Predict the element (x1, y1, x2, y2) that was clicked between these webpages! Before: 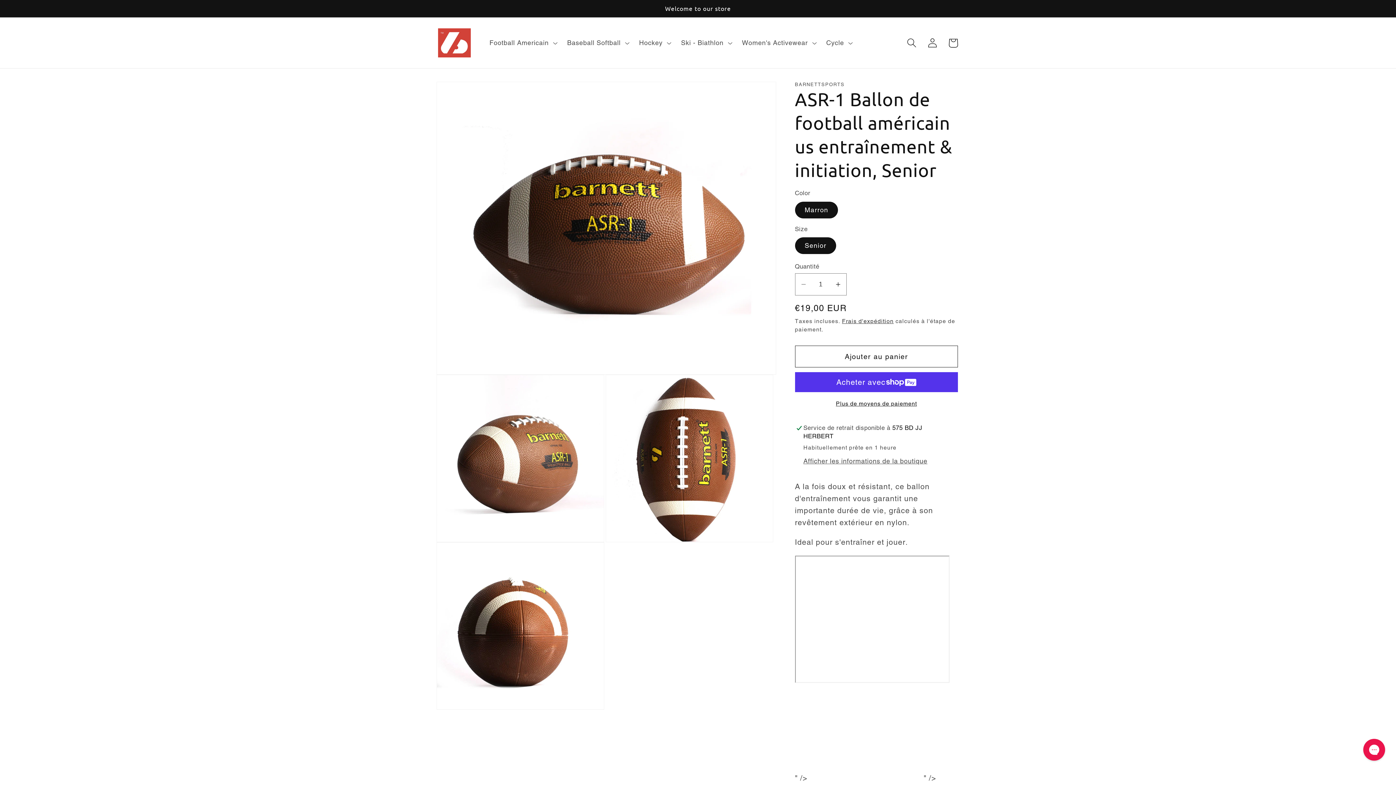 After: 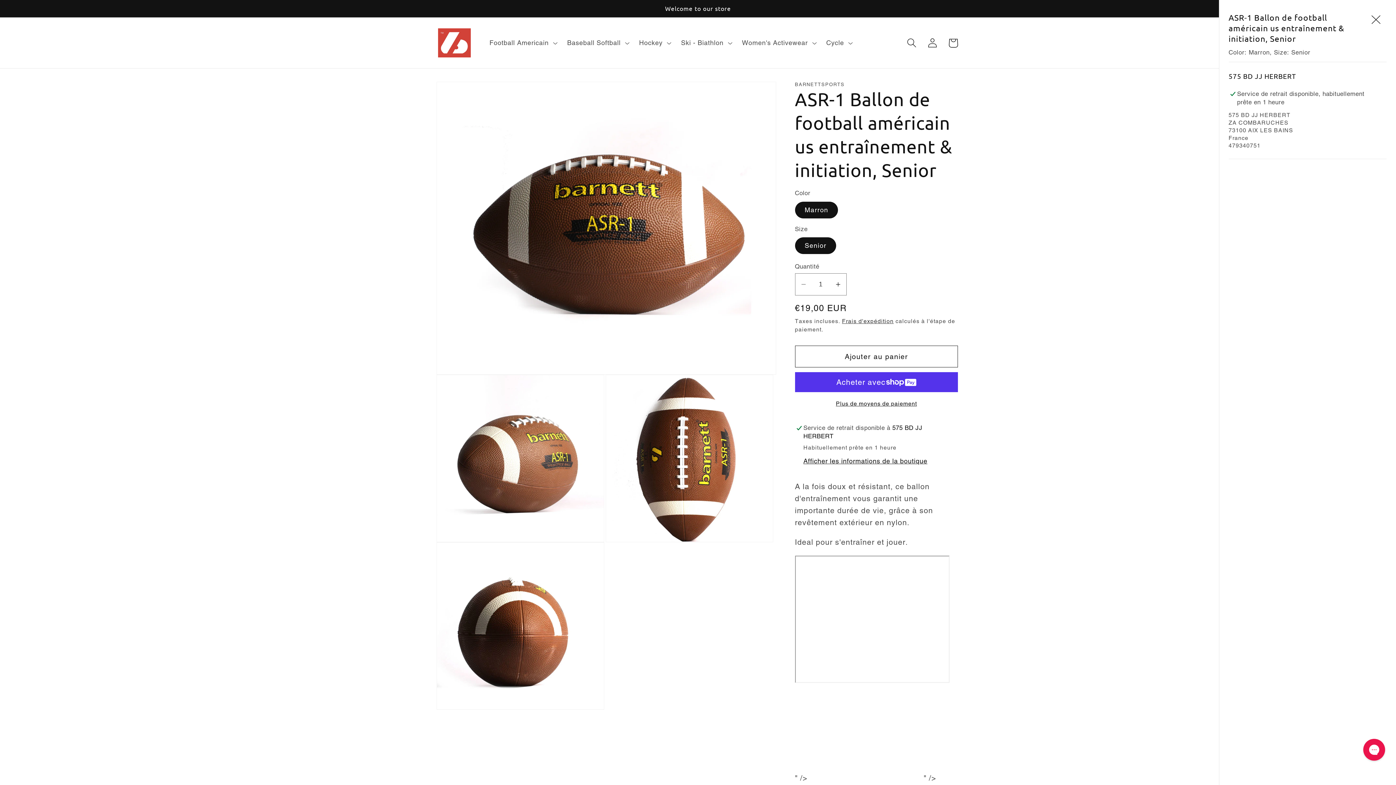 Action: bbox: (803, 457, 927, 466) label: Afficher les informations de la boutique